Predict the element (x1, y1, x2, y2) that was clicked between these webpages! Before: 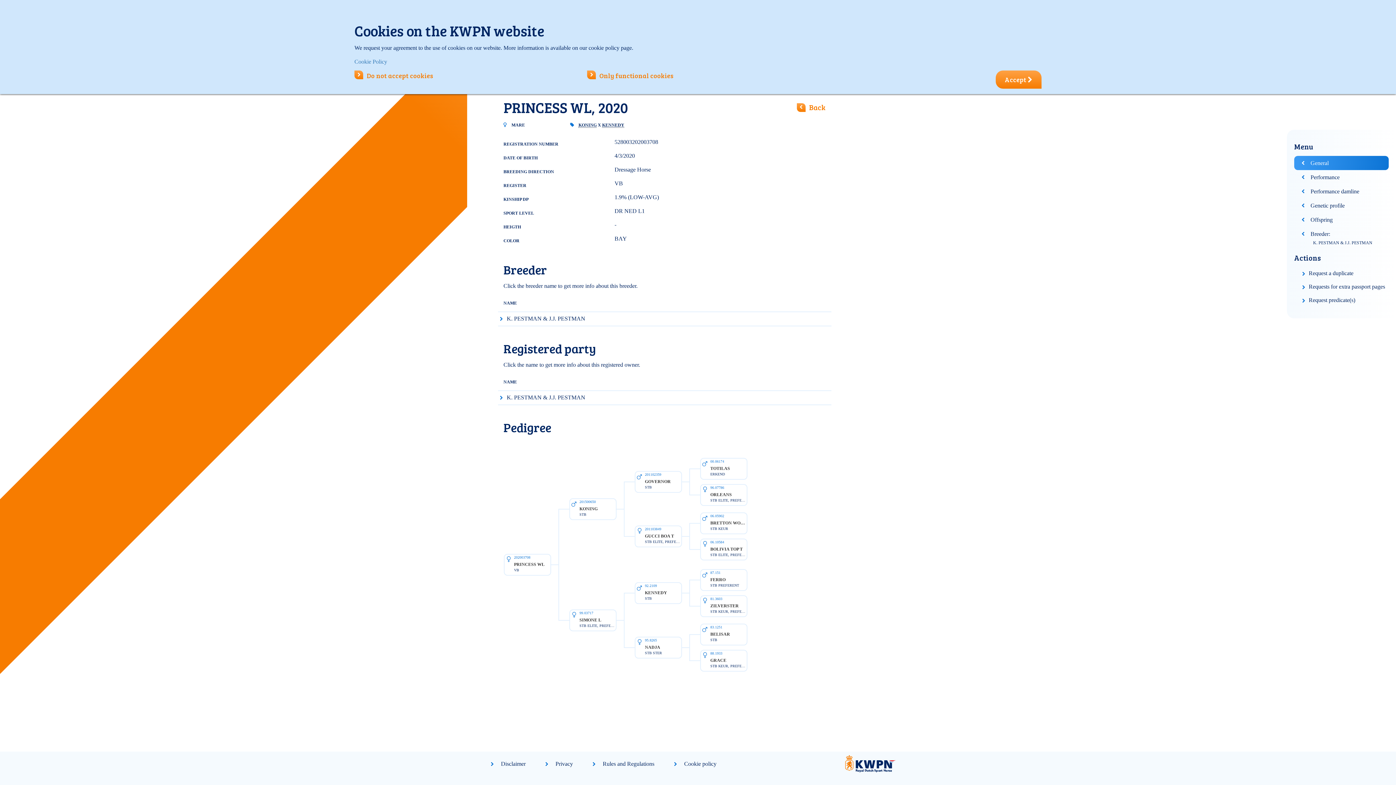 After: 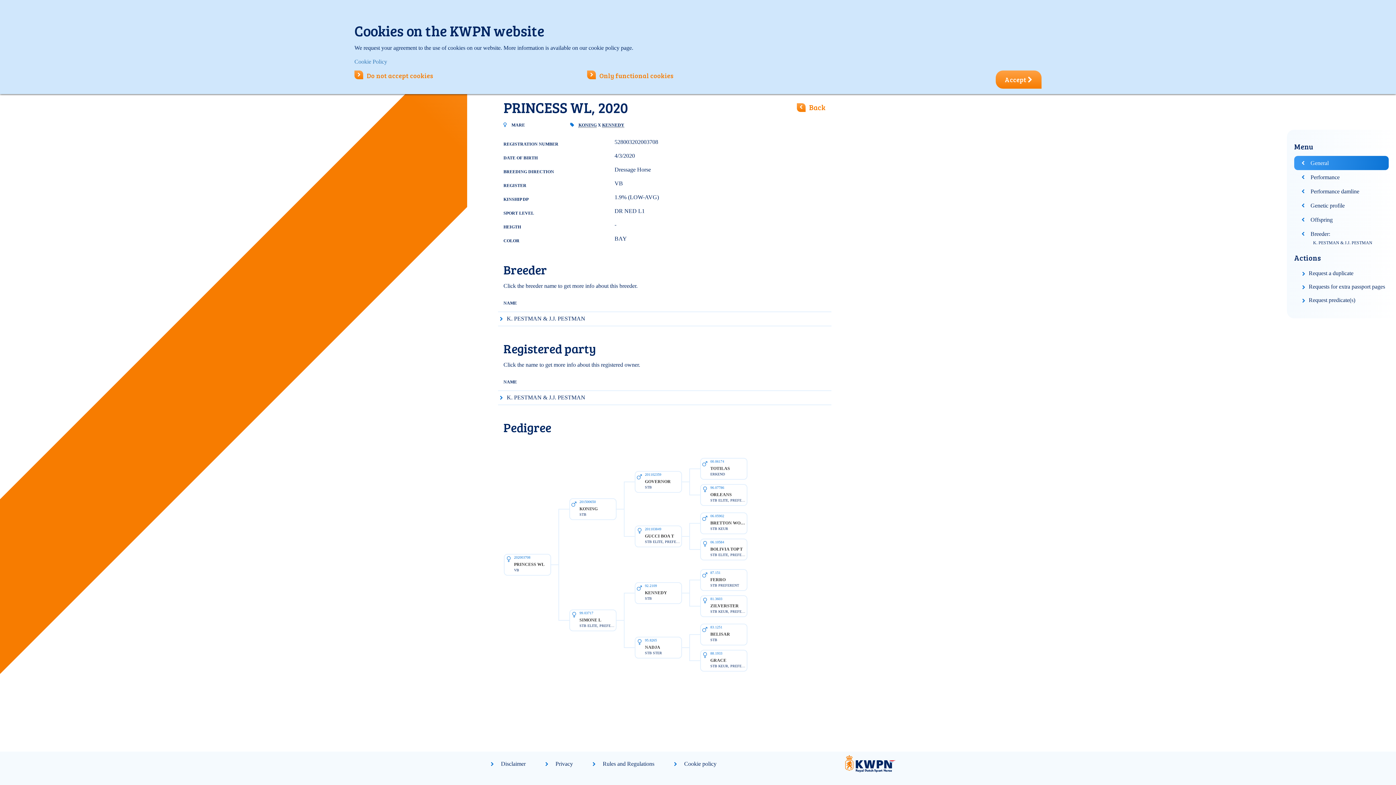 Action: label: General bbox: (1310, 158, 1385, 168)